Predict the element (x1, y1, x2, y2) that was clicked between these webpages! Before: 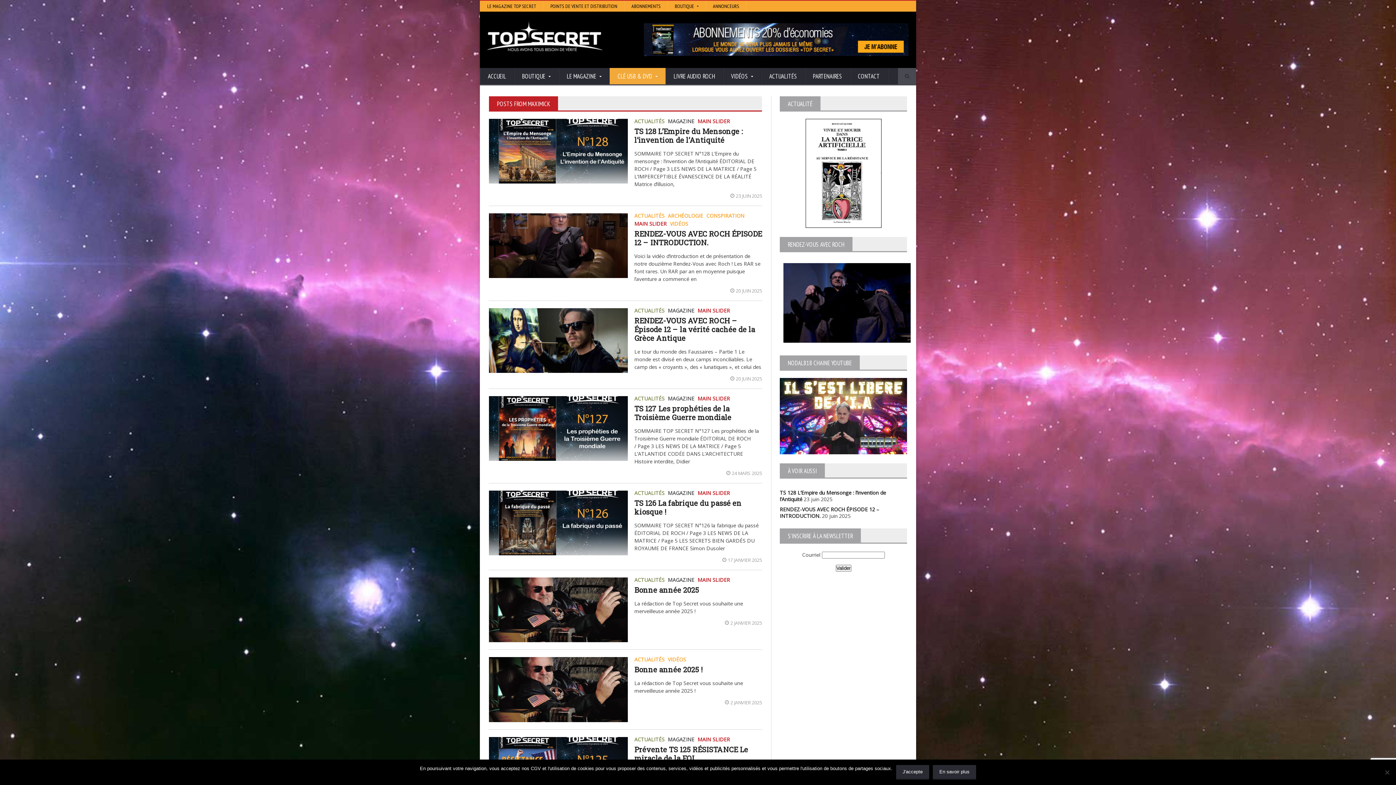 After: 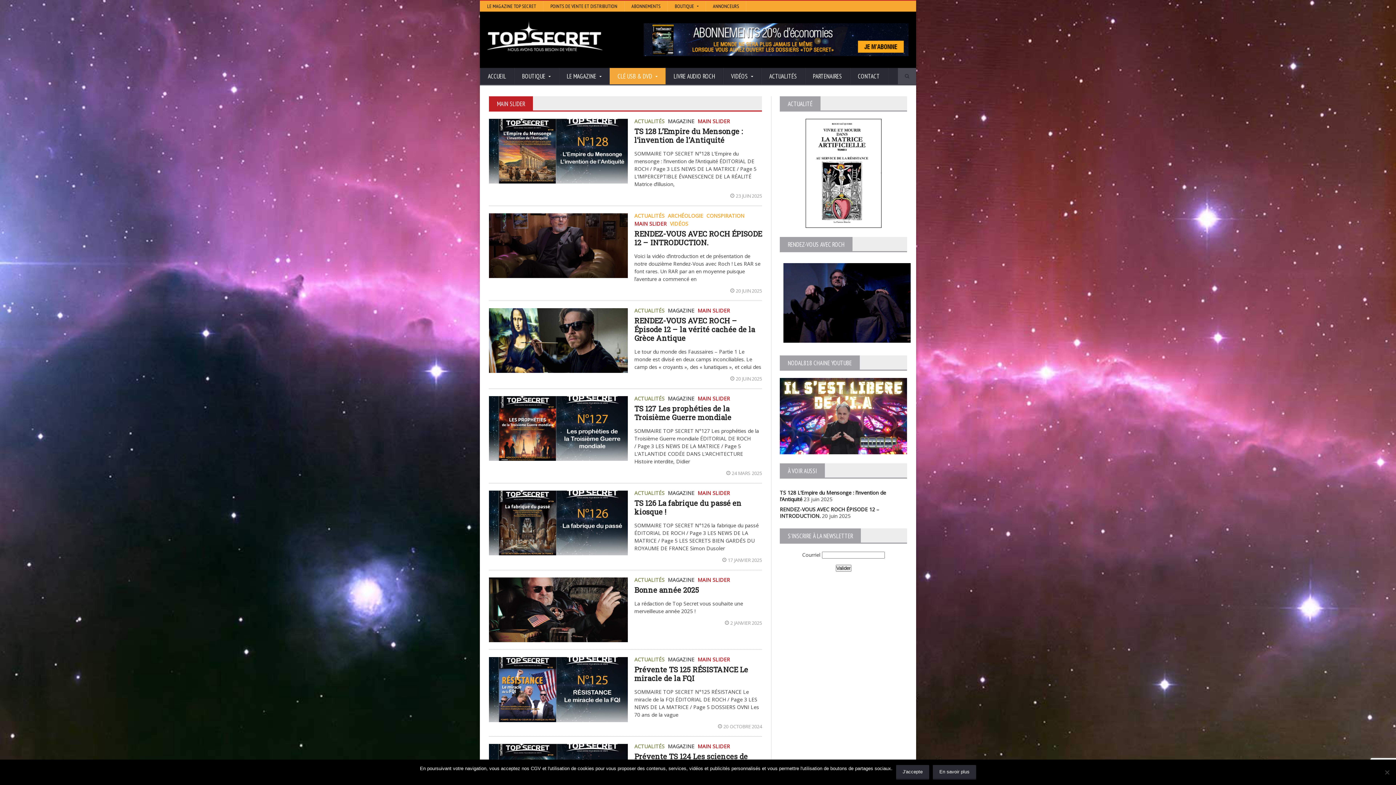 Action: label: MAIN SLIDER bbox: (697, 396, 730, 401)